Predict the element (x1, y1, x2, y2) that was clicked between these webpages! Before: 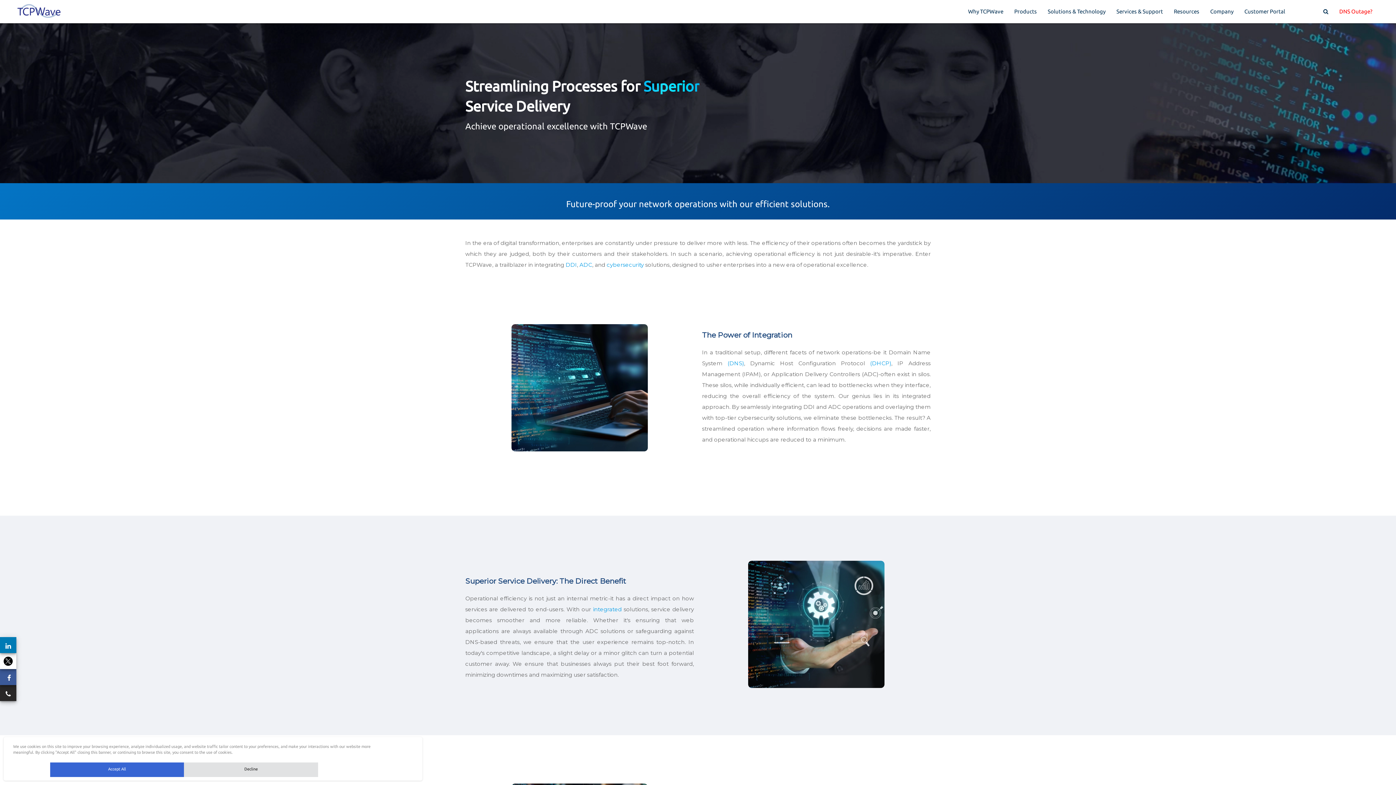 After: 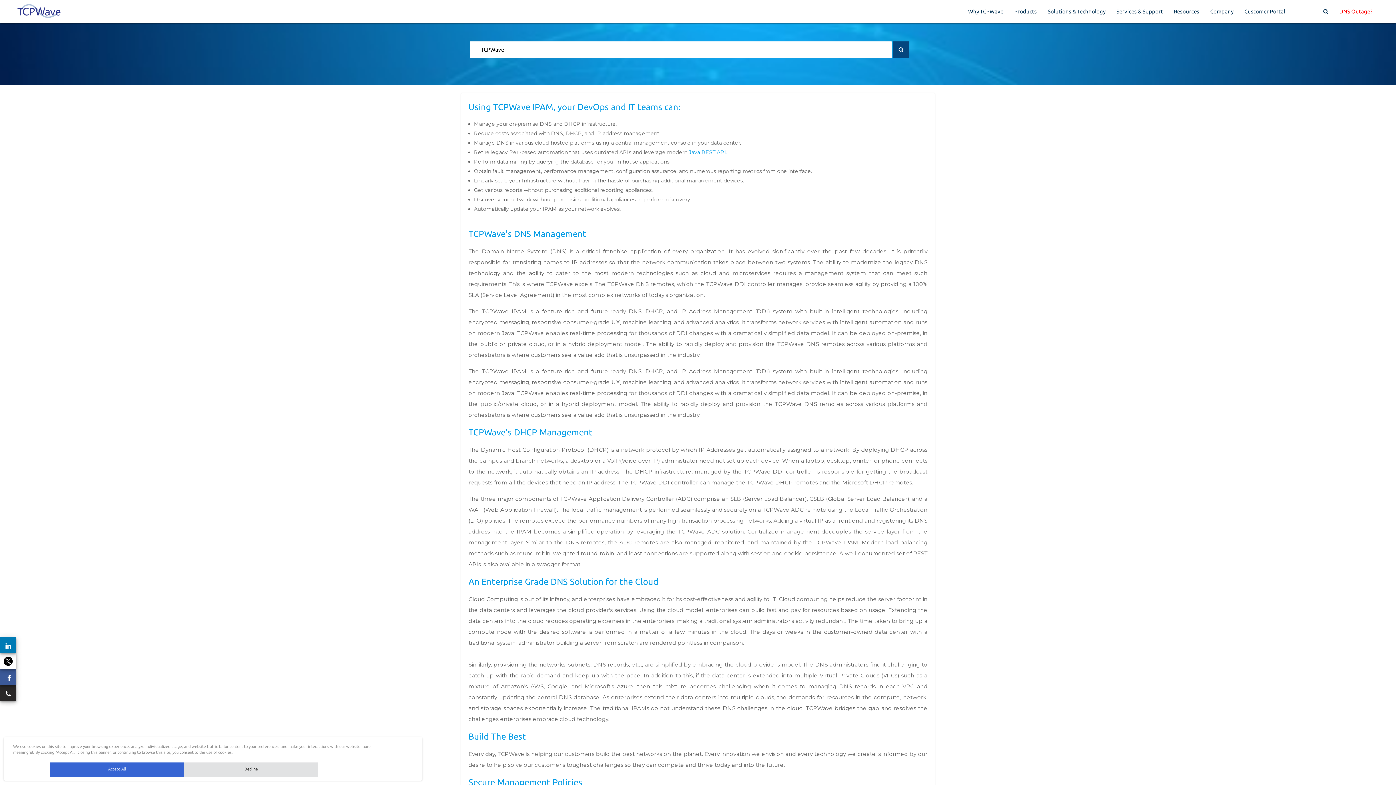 Action: bbox: (1318, 0, 1334, 23)